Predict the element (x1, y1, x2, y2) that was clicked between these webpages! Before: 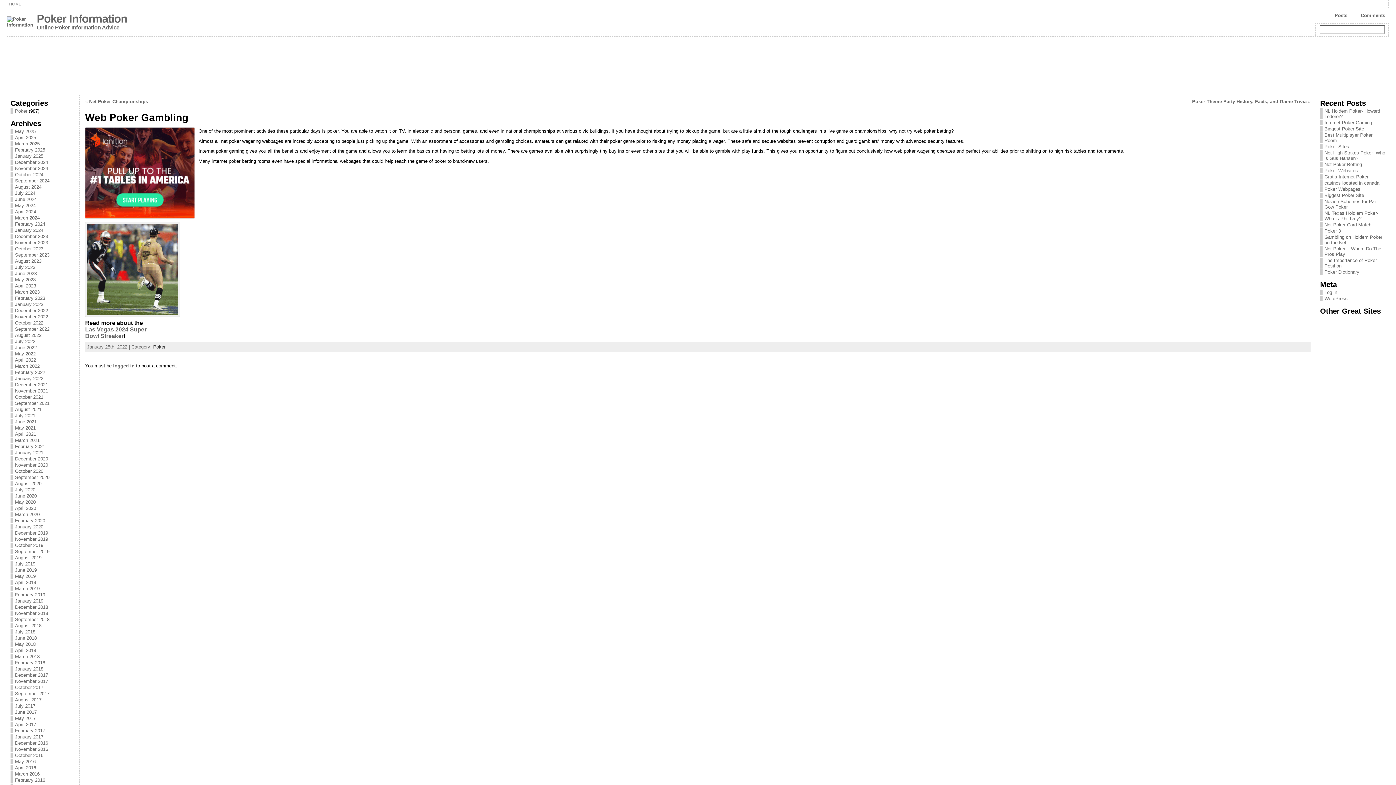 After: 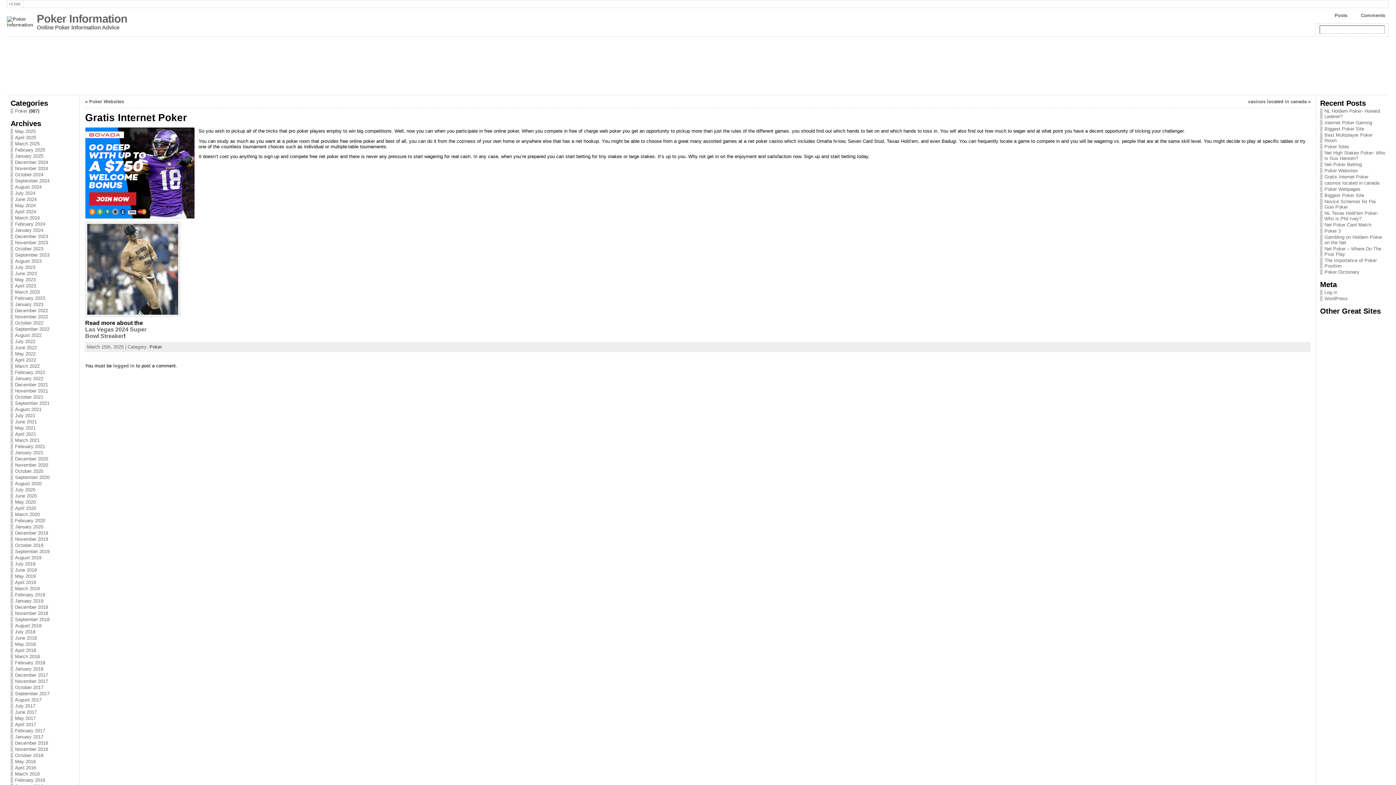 Action: label: Gratis Internet Poker bbox: (1324, 174, 1368, 179)